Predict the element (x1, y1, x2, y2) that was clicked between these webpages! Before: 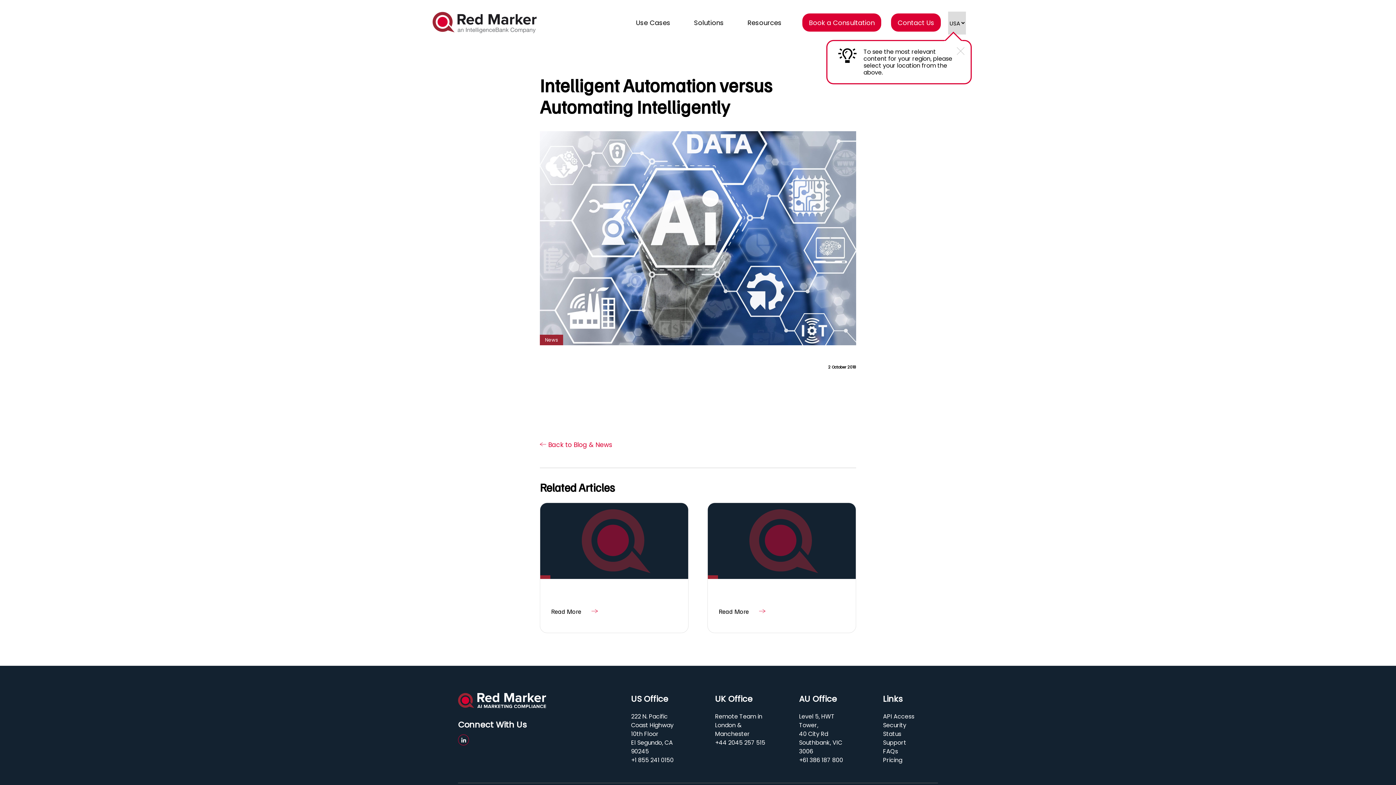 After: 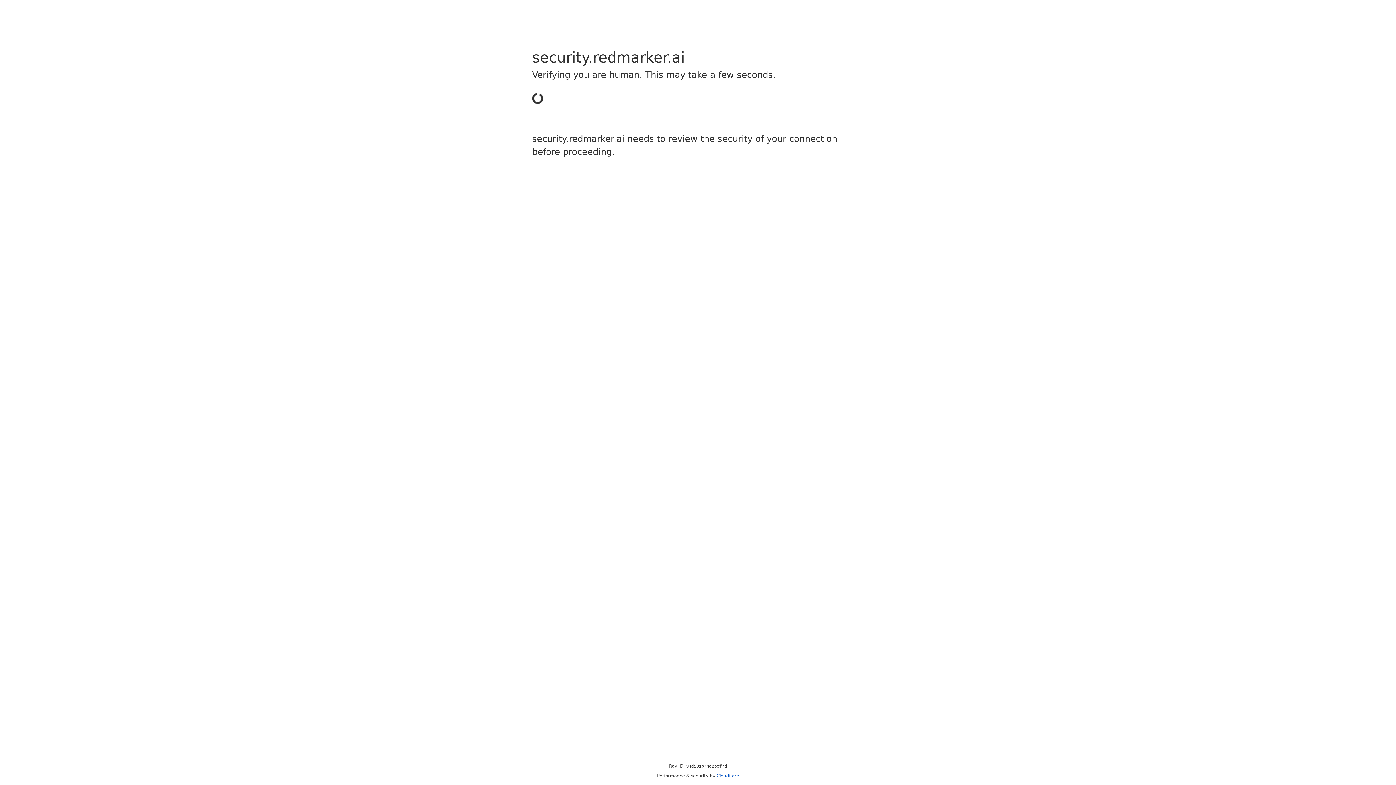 Action: bbox: (883, 721, 938, 730) label: Security